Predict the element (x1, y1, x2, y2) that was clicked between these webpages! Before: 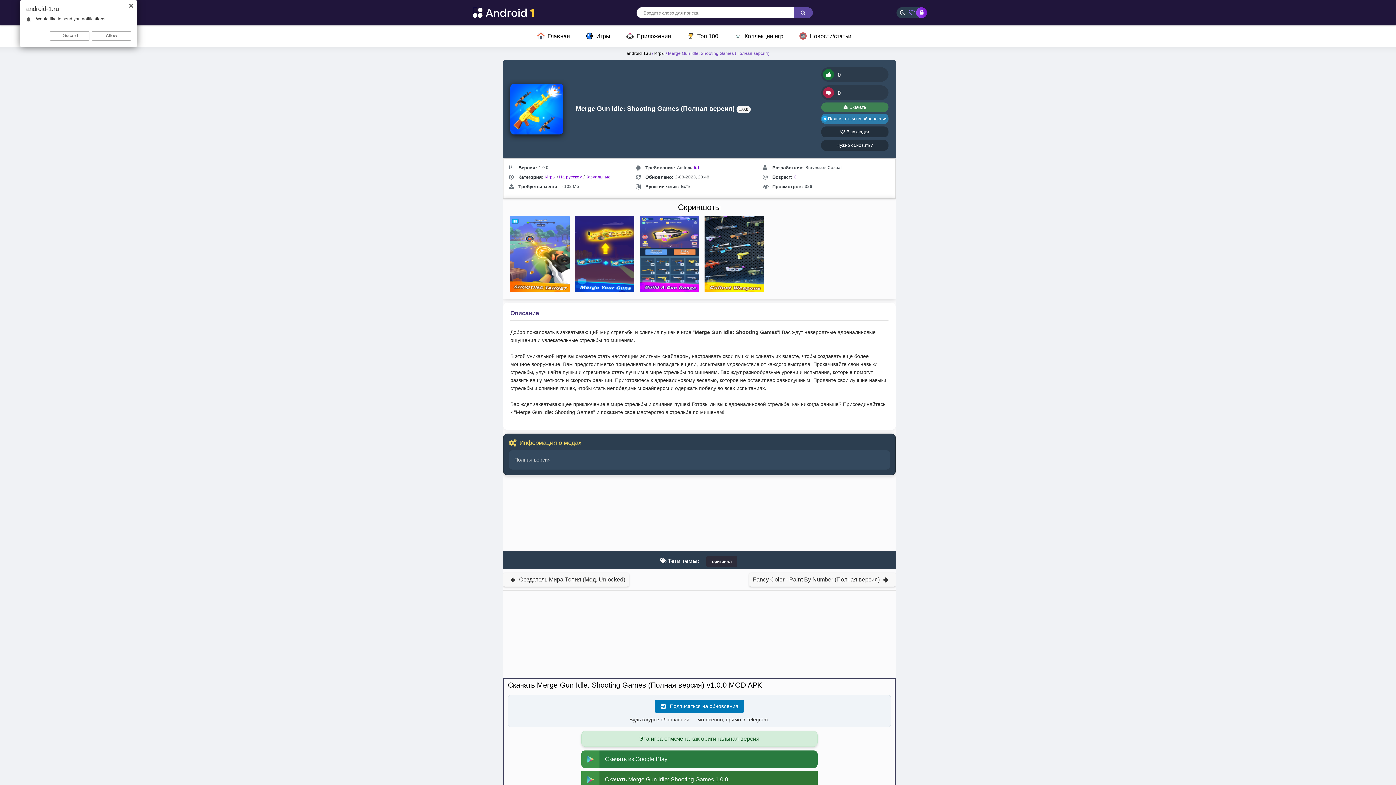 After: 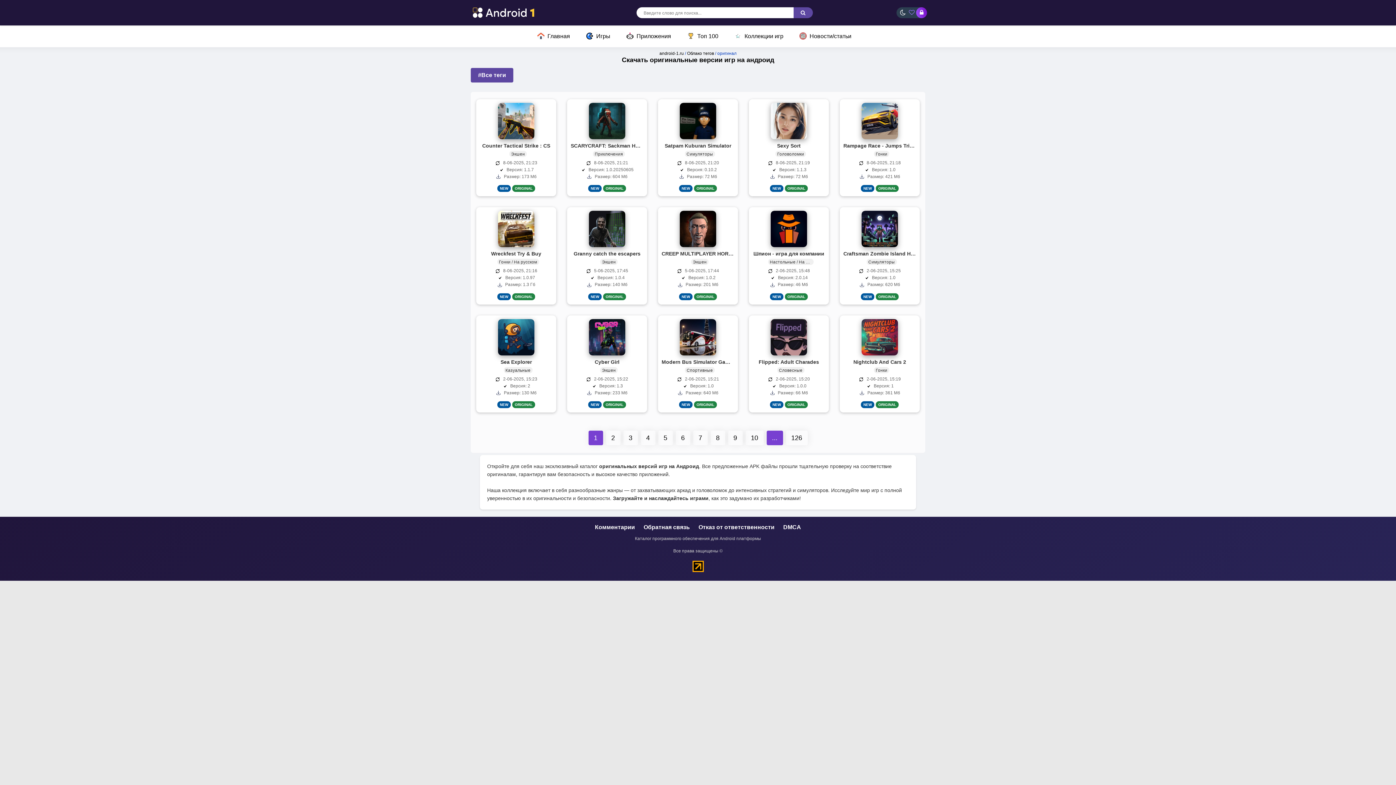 Action: label: оригинал bbox: (706, 556, 737, 567)